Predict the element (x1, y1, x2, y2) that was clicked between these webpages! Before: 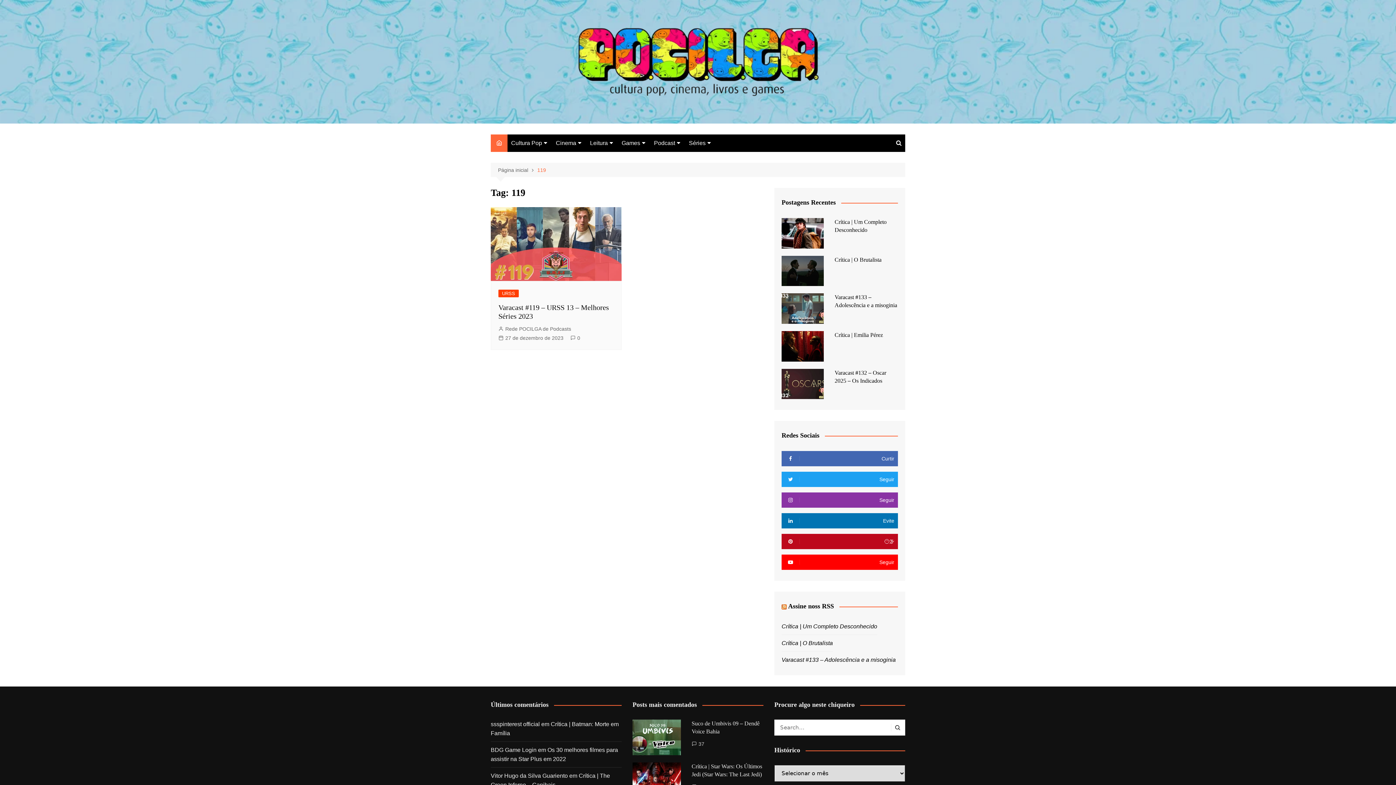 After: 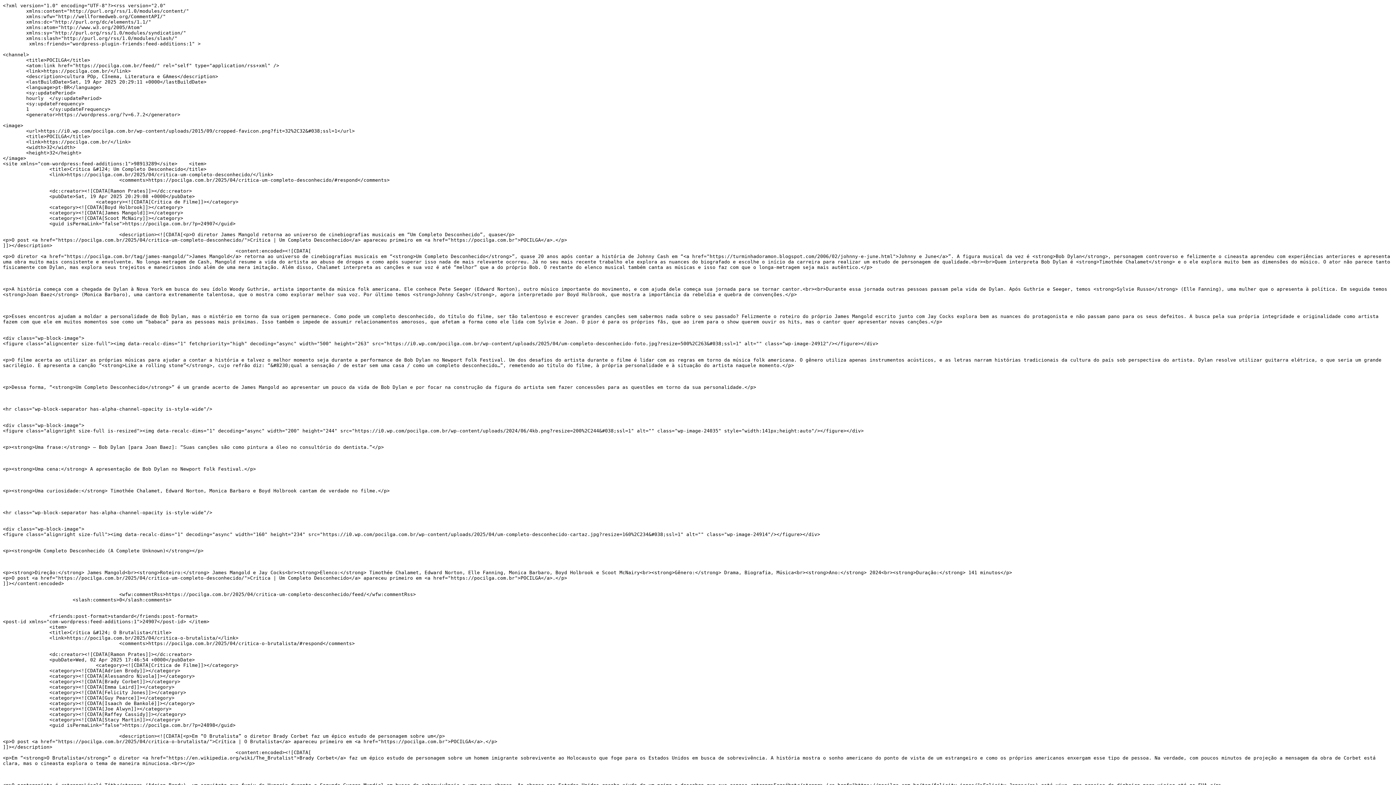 Action: bbox: (781, 602, 786, 610)